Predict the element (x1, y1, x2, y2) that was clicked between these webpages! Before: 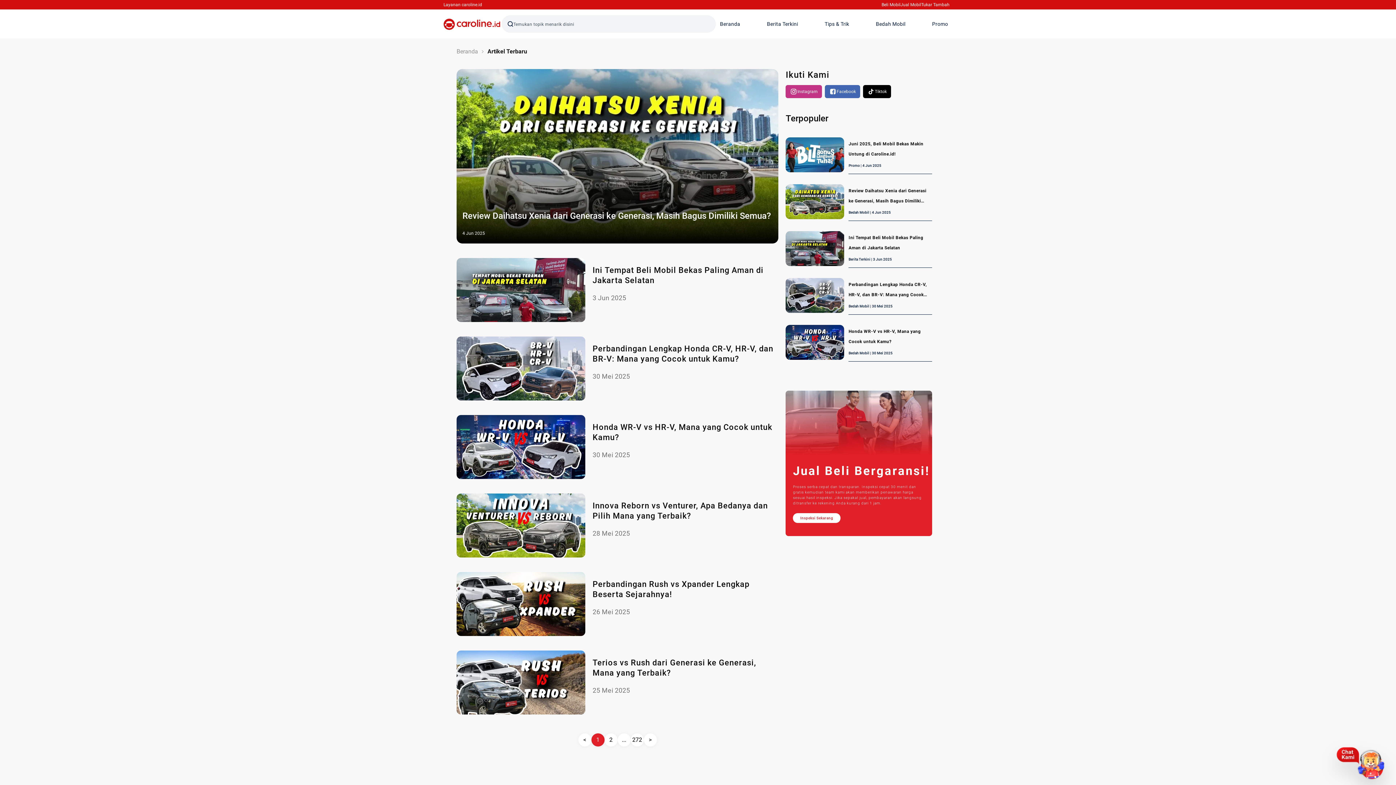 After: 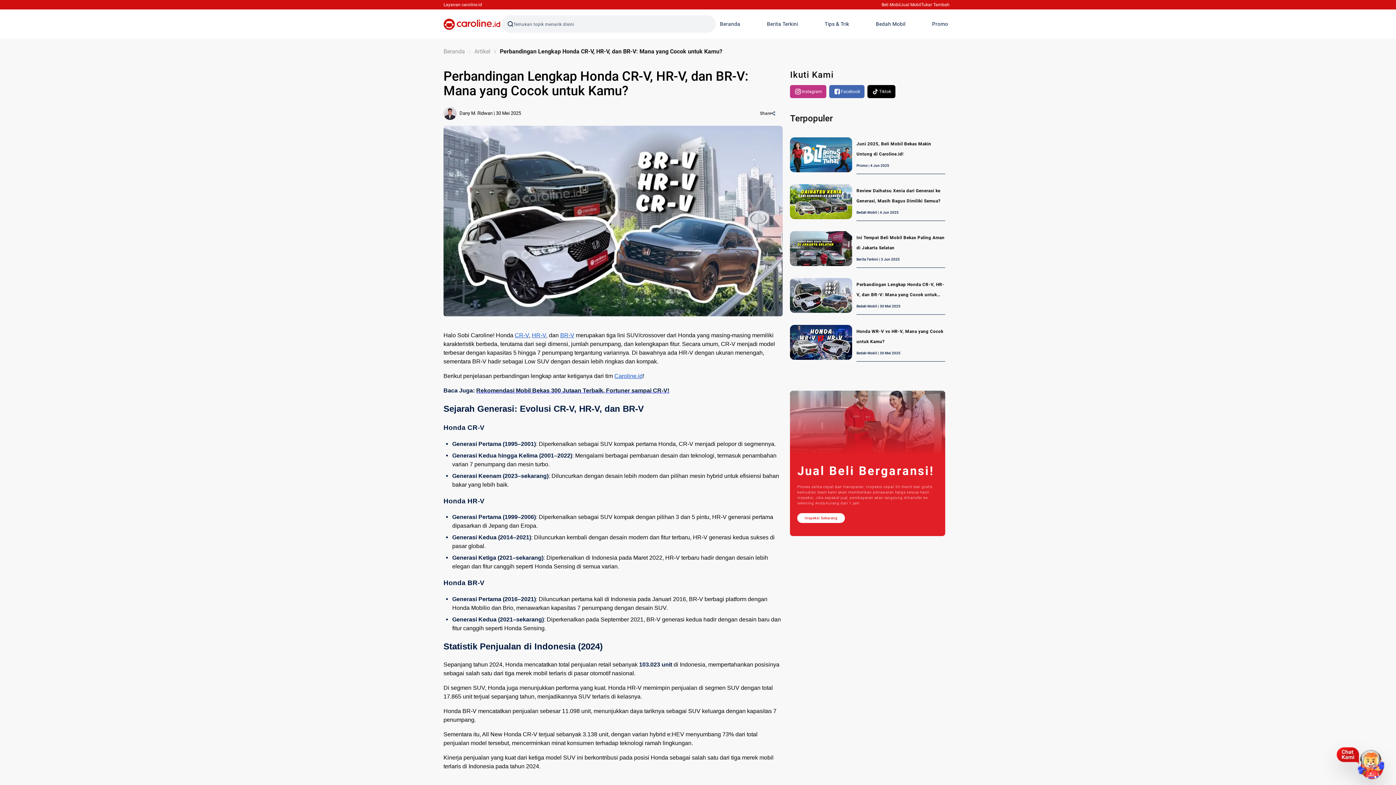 Action: label: Perbandingan Lengkap Honda CR-V, HR-V, dan BR-V: Mana yang Cocok untuk Kamu?

30 Mei 2025 bbox: (456, 336, 778, 400)